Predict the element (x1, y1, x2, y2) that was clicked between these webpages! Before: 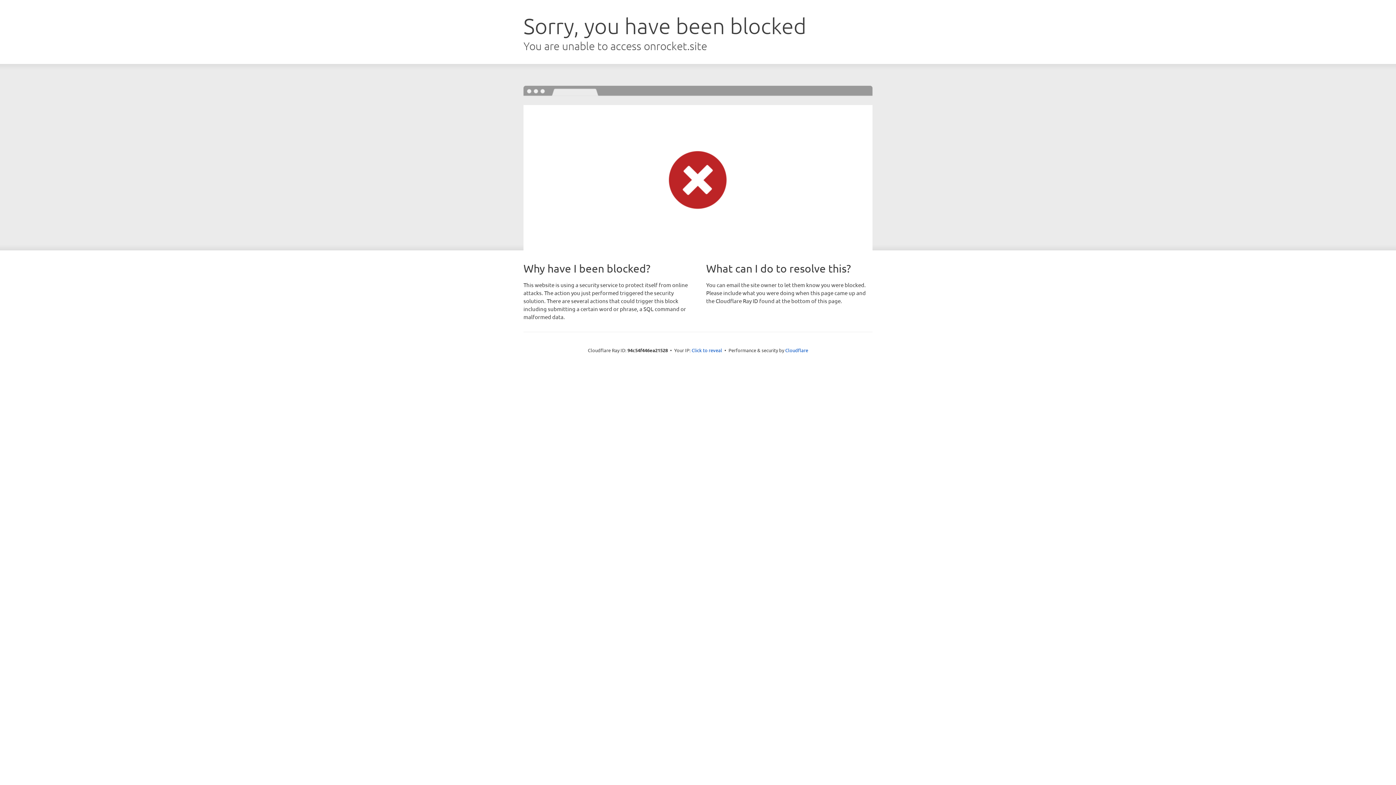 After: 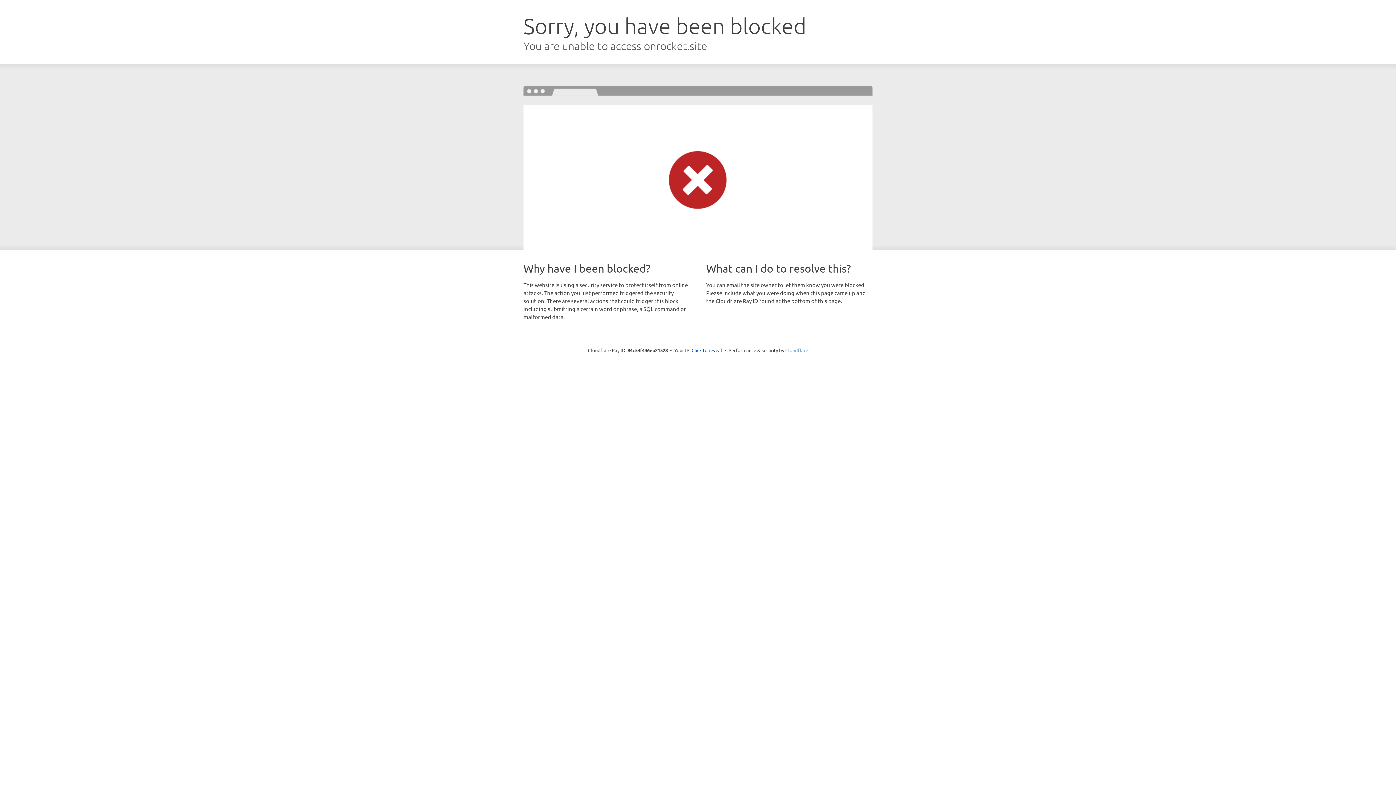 Action: label: Cloudflare bbox: (785, 347, 808, 353)